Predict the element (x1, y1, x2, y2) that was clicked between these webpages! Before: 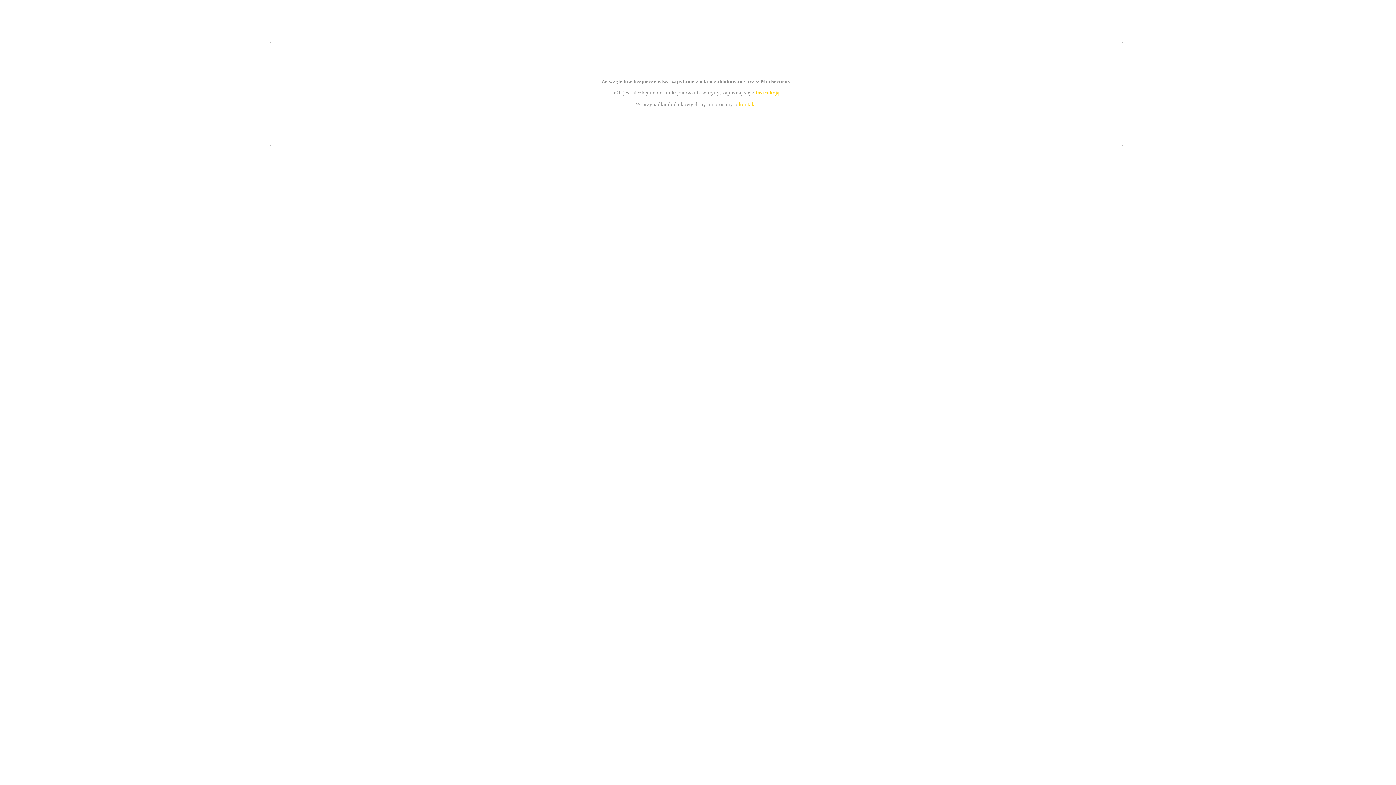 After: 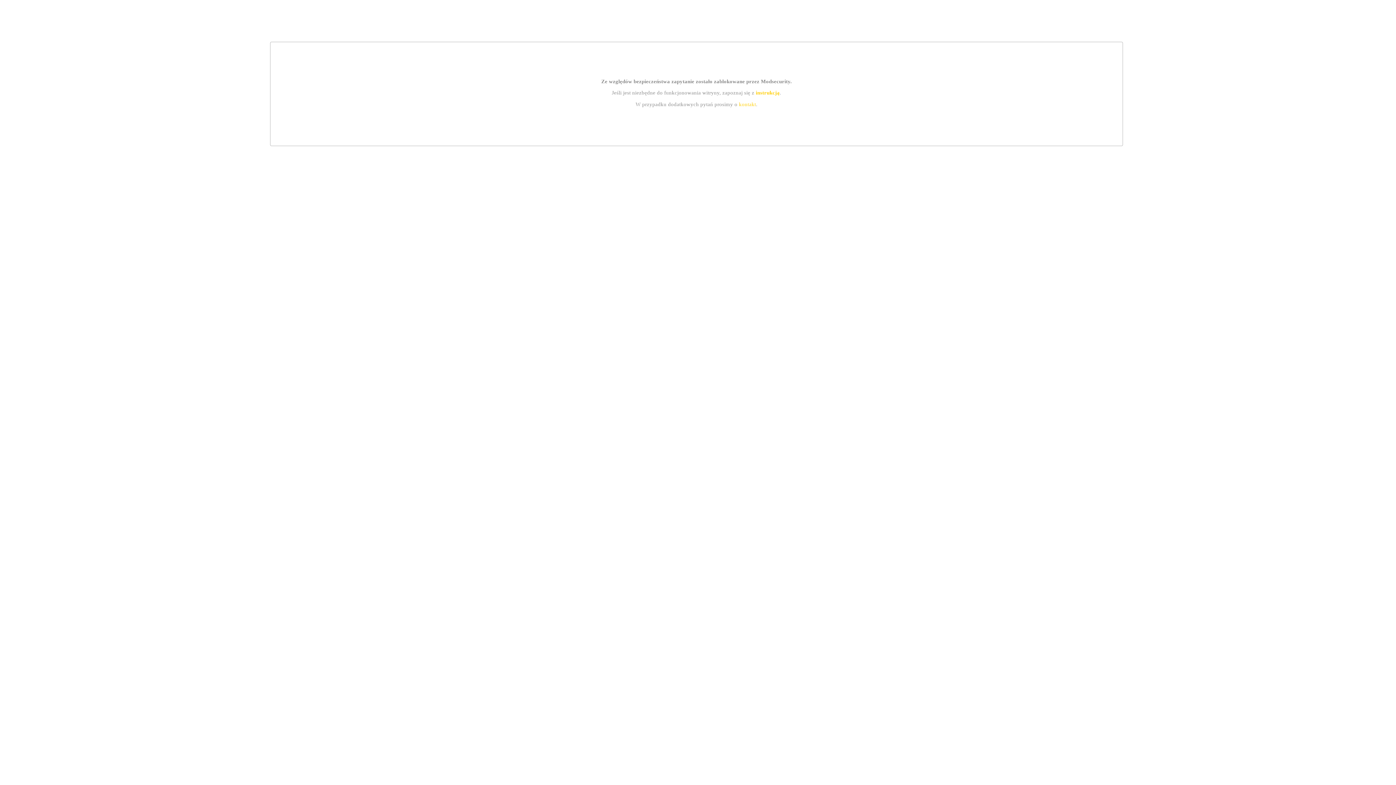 Action: bbox: (739, 101, 756, 107) label: kontakt